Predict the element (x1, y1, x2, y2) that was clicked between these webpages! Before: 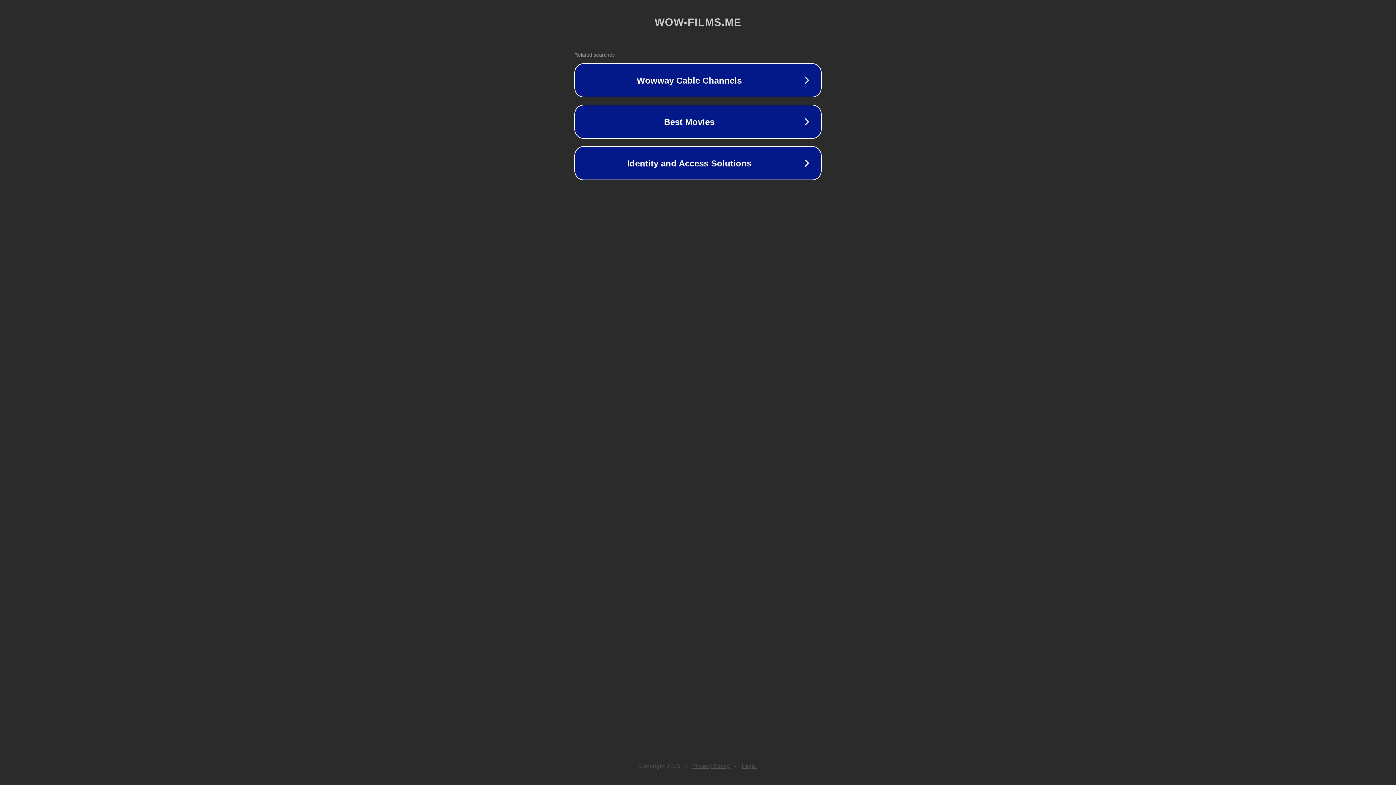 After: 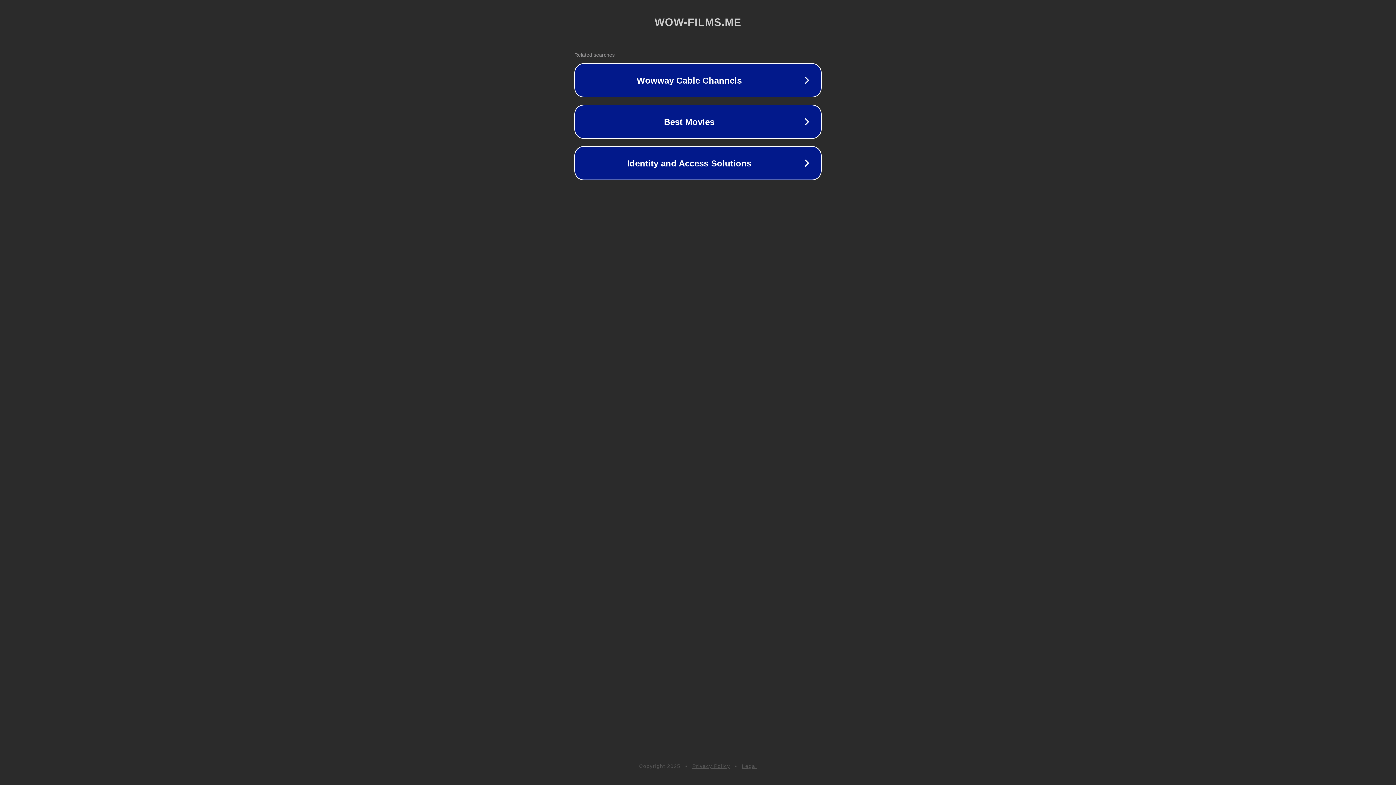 Action: bbox: (692, 763, 730, 769) label: Privacy Policy